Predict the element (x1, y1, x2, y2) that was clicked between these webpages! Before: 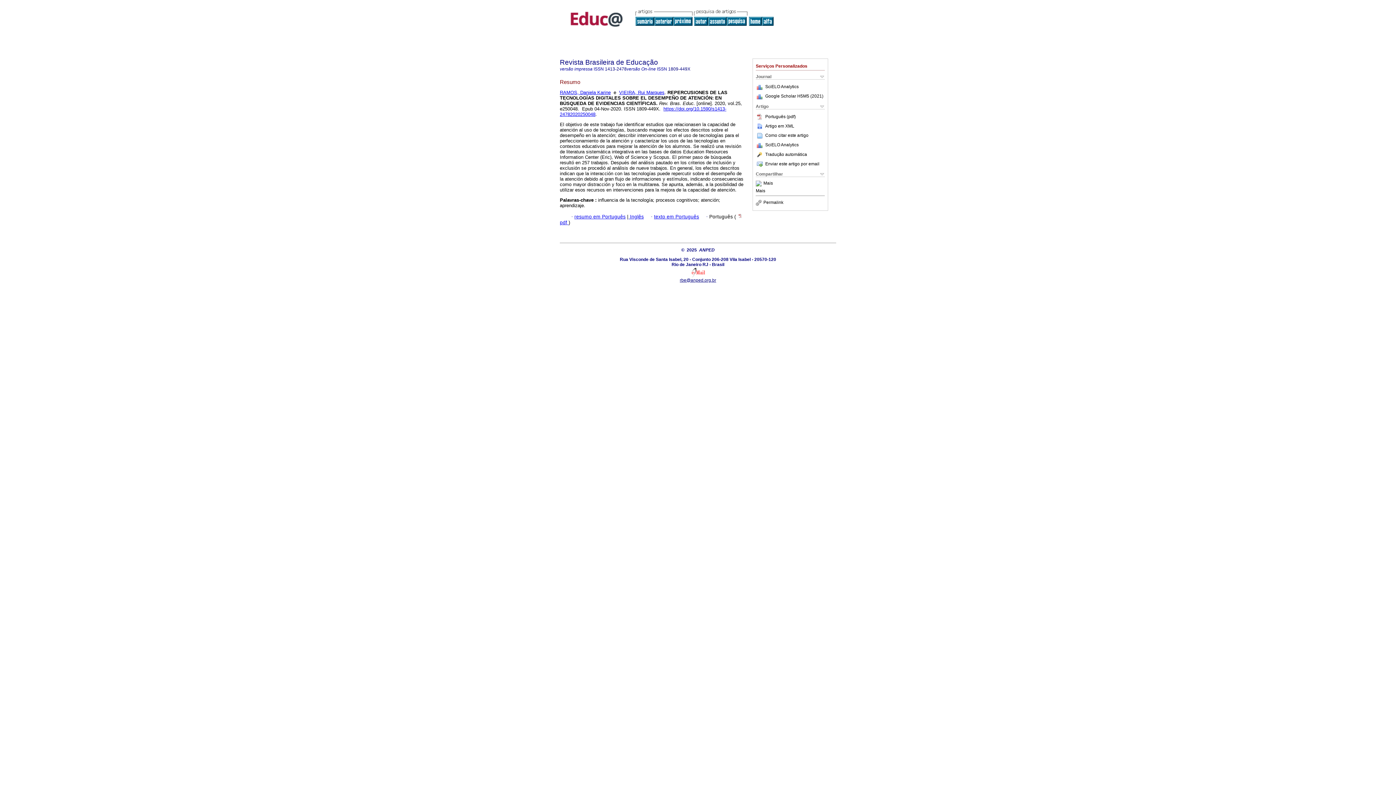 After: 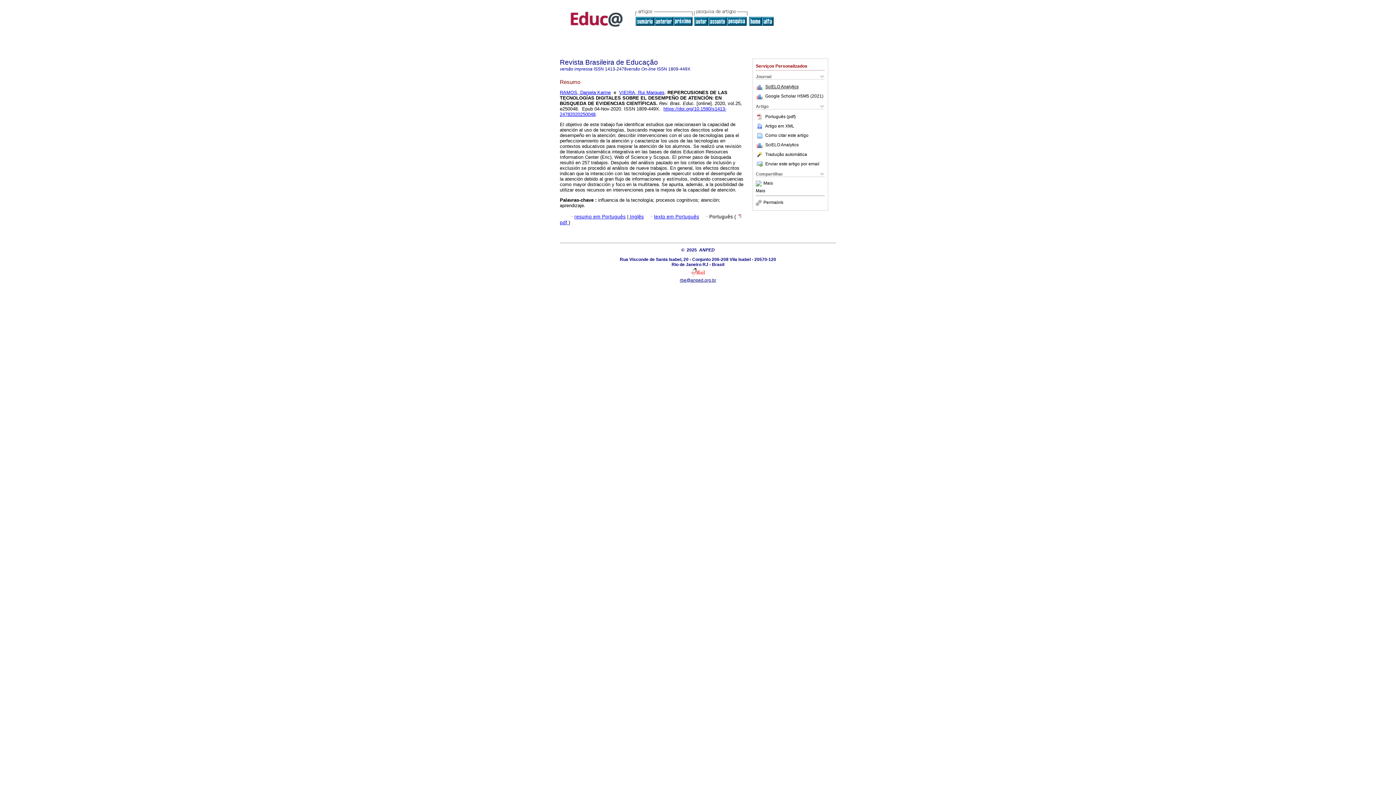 Action: bbox: (765, 84, 798, 89) label: SciELO Analytics